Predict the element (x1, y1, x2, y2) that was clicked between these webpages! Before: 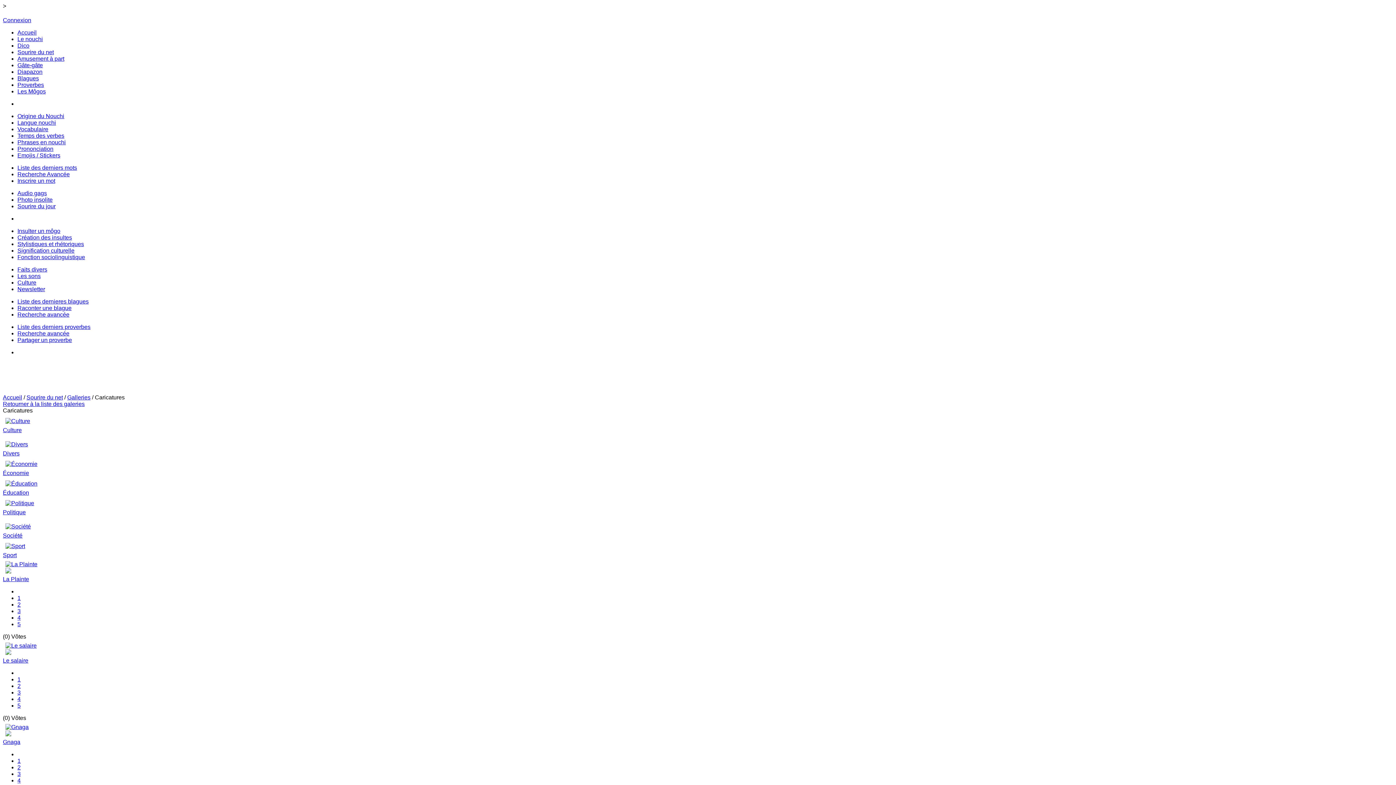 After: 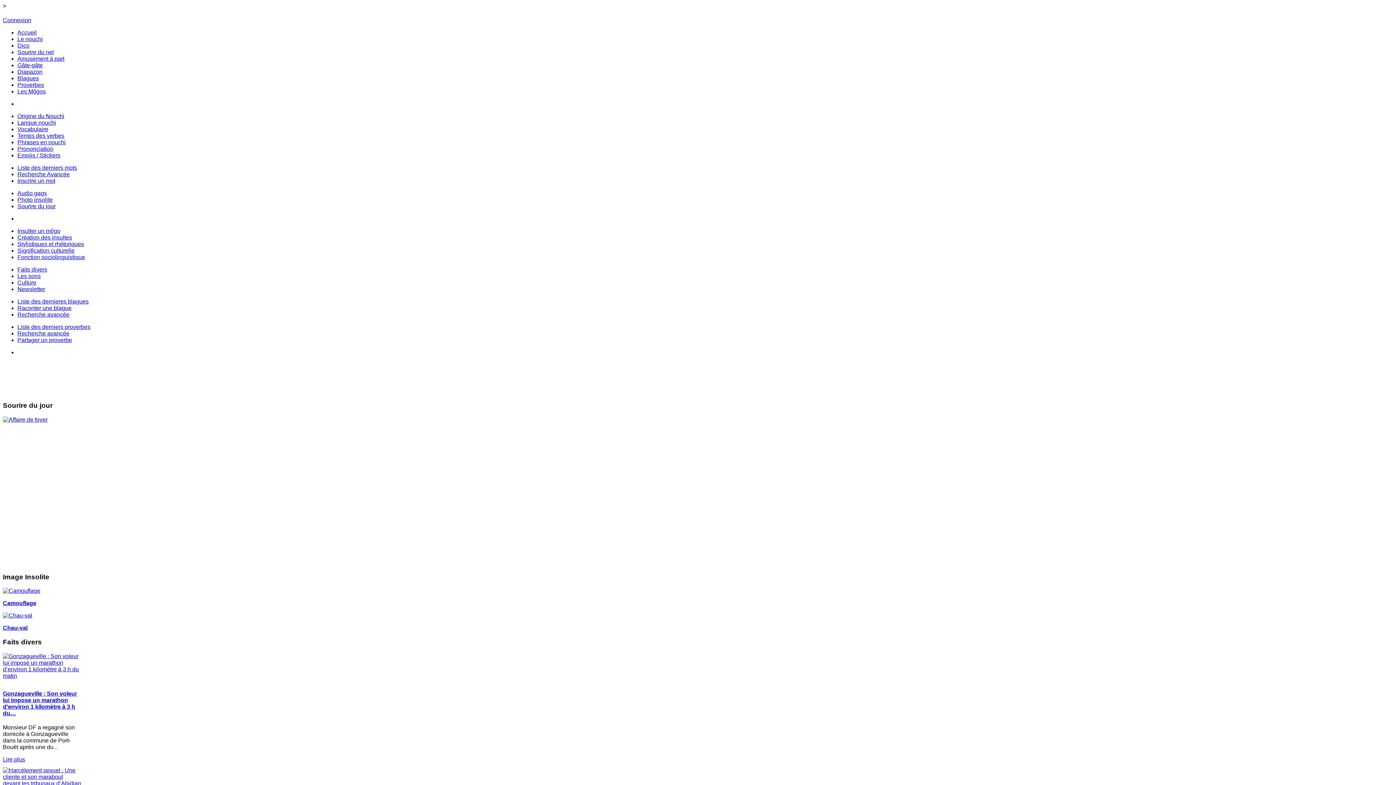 Action: label: Accueil bbox: (17, 29, 36, 35)